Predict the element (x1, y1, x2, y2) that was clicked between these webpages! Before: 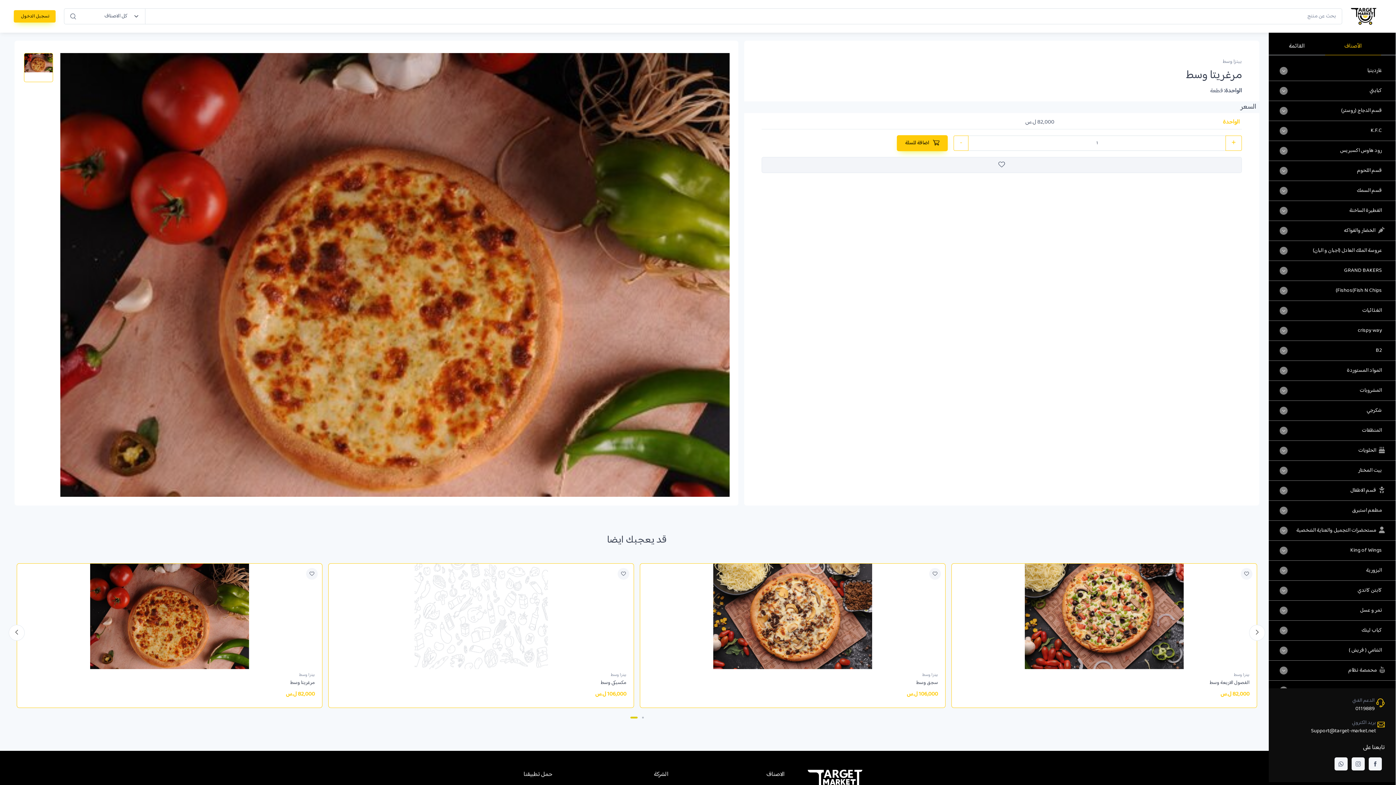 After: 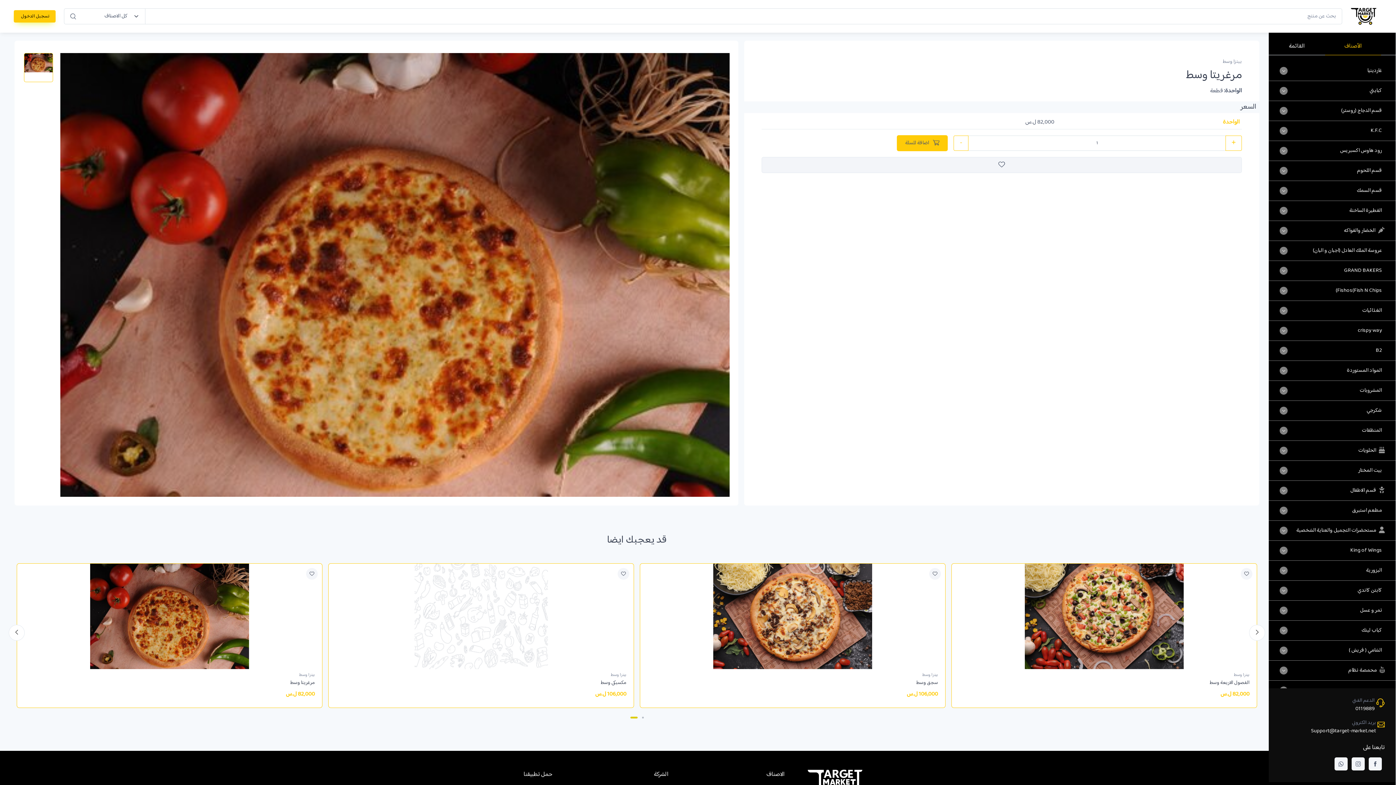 Action: bbox: (897, 135, 948, 151) label:  اضافة للسلة